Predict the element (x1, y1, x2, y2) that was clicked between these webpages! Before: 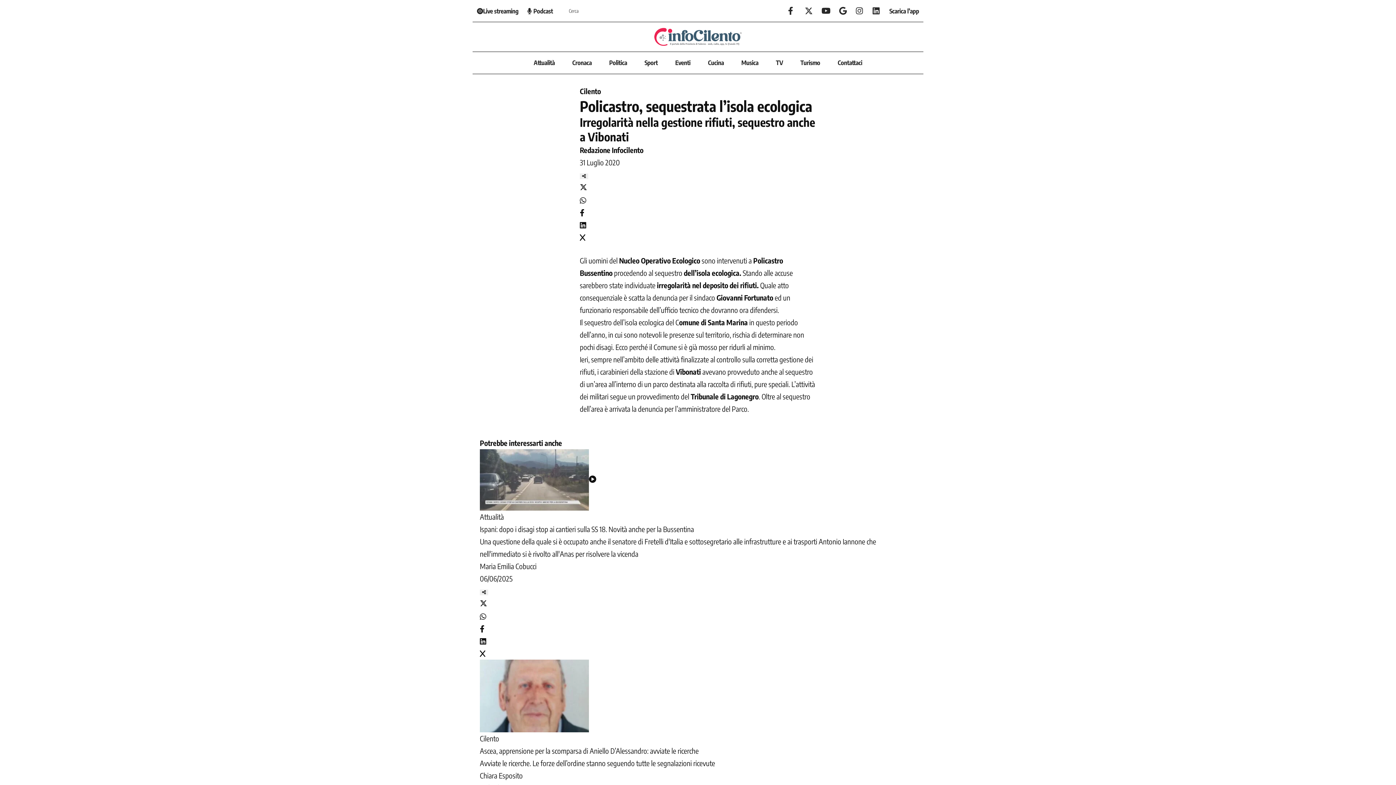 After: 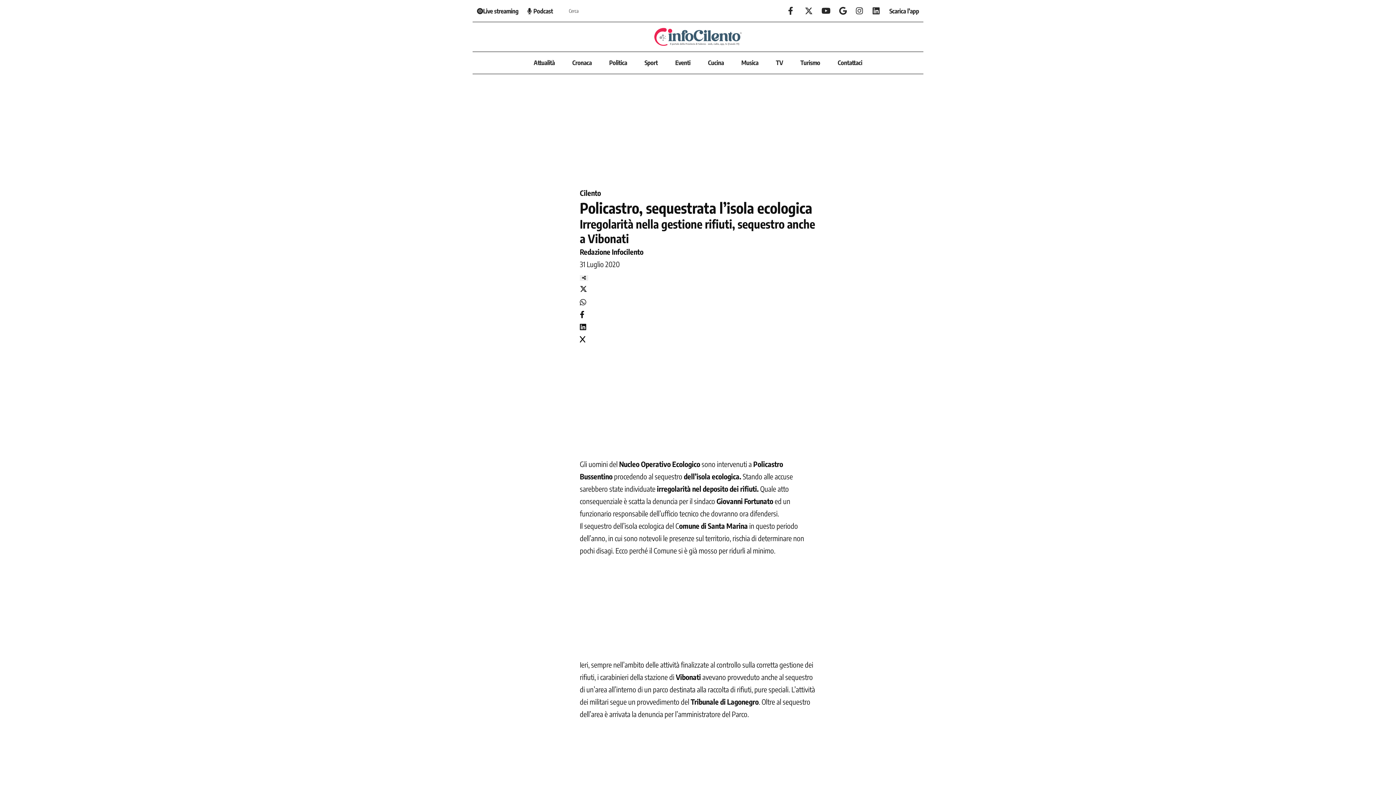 Action: bbox: (480, 649, 485, 658)